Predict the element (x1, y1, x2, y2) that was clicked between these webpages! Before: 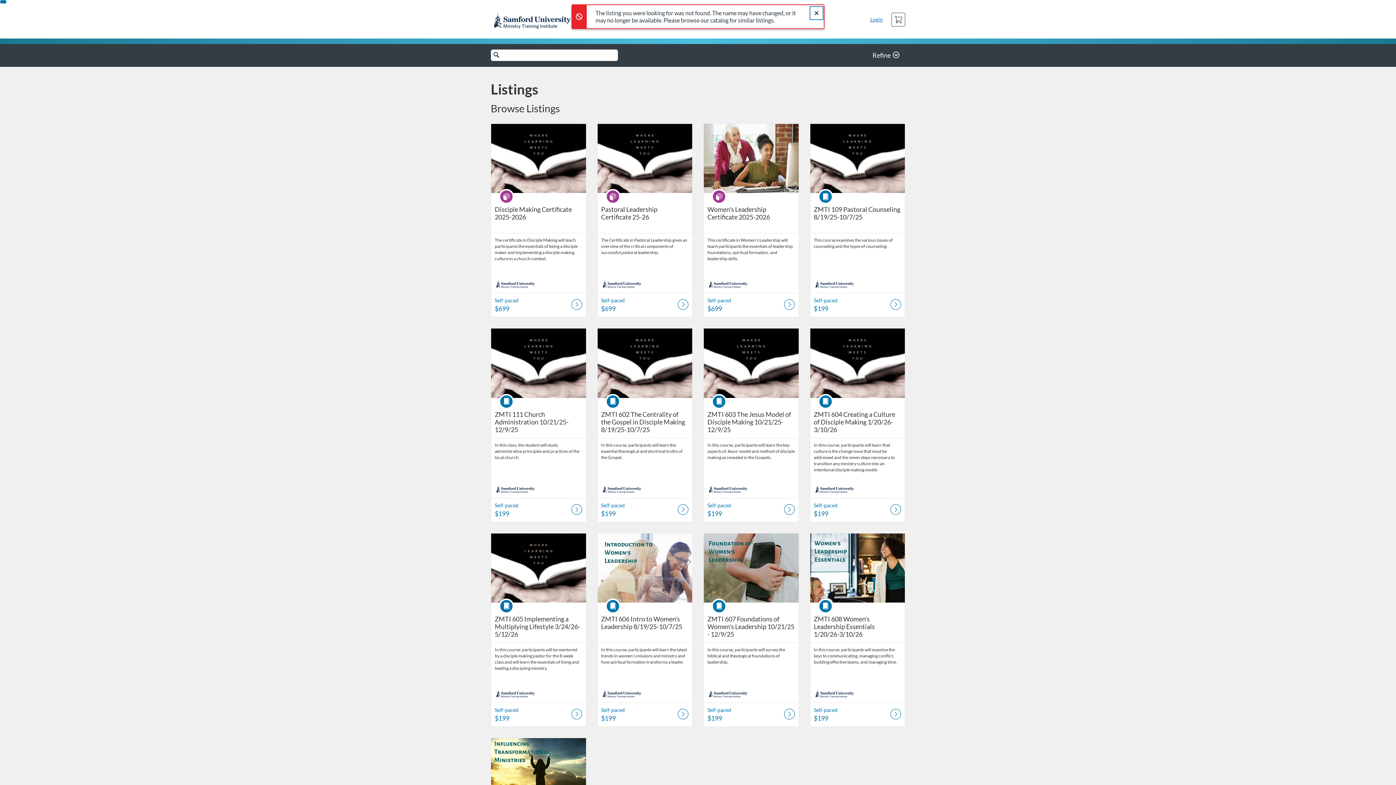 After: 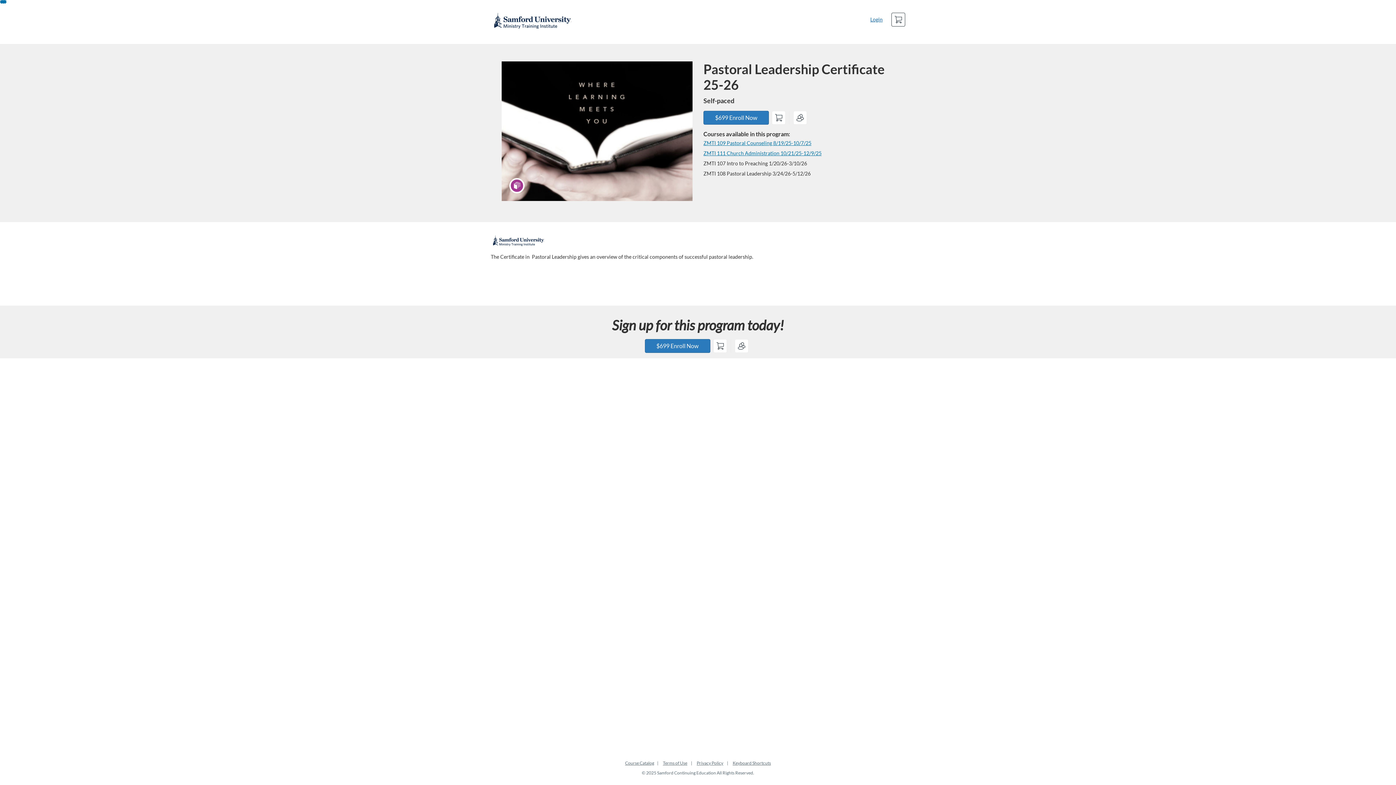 Action: bbox: (601, 205, 688, 221) label: Pastoral Leadership Certificate 25-26